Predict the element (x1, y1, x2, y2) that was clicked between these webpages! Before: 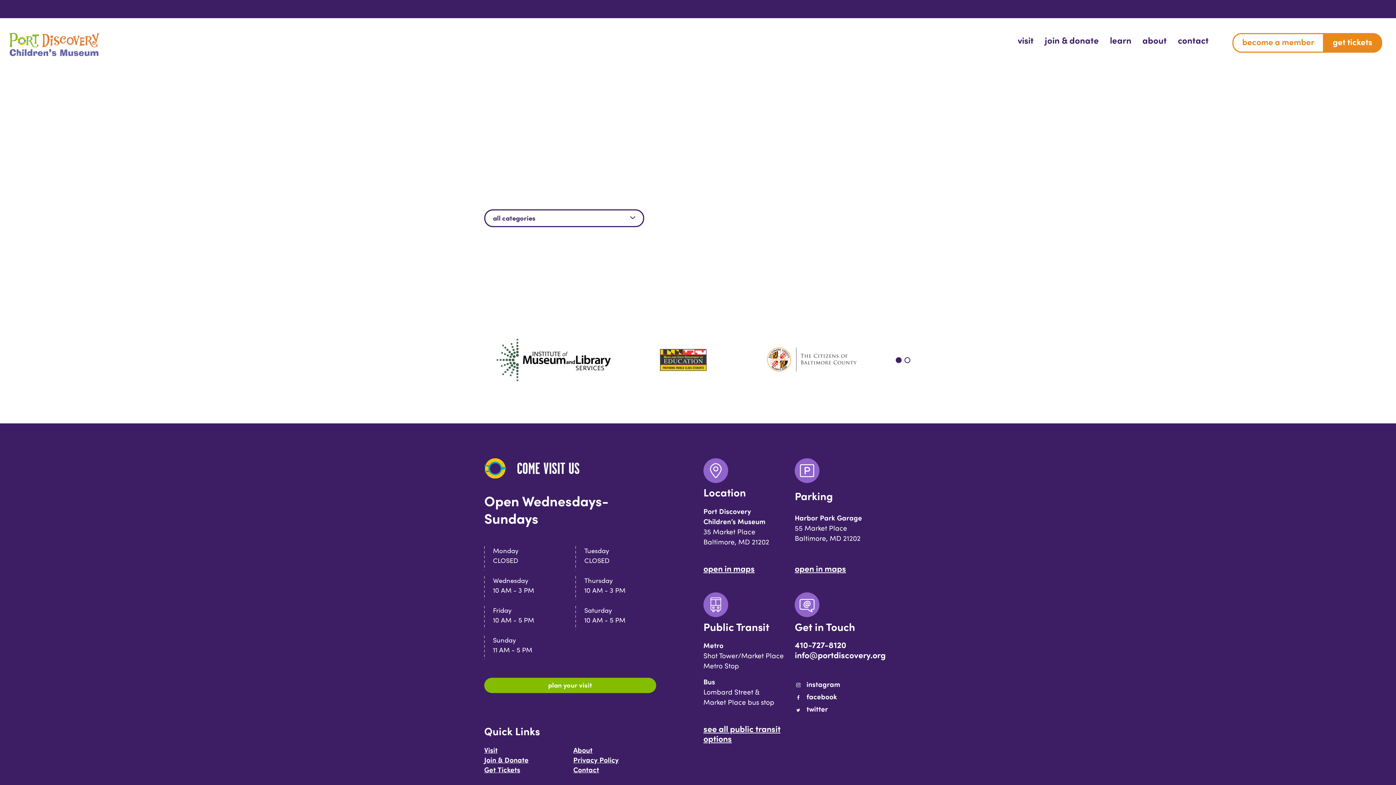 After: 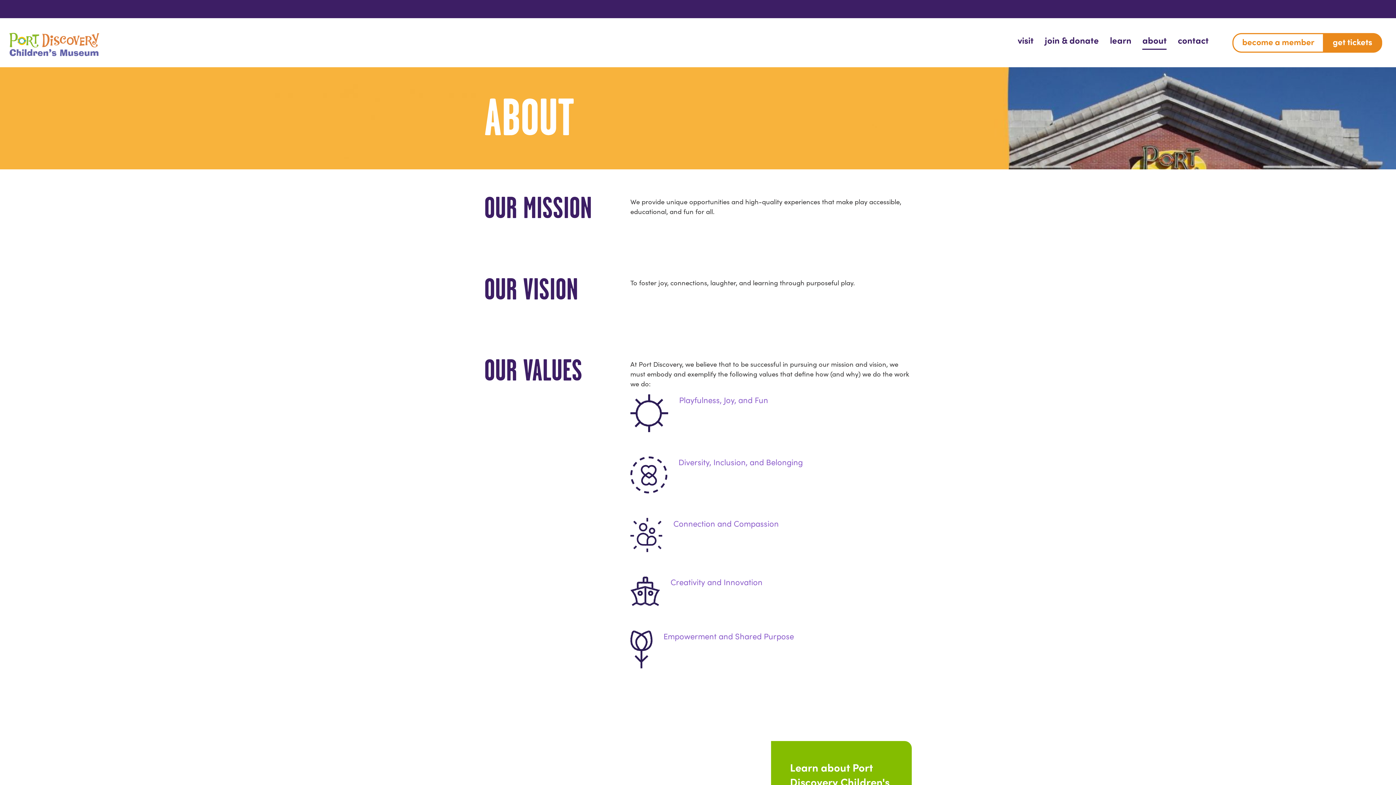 Action: label: About bbox: (573, 745, 592, 754)